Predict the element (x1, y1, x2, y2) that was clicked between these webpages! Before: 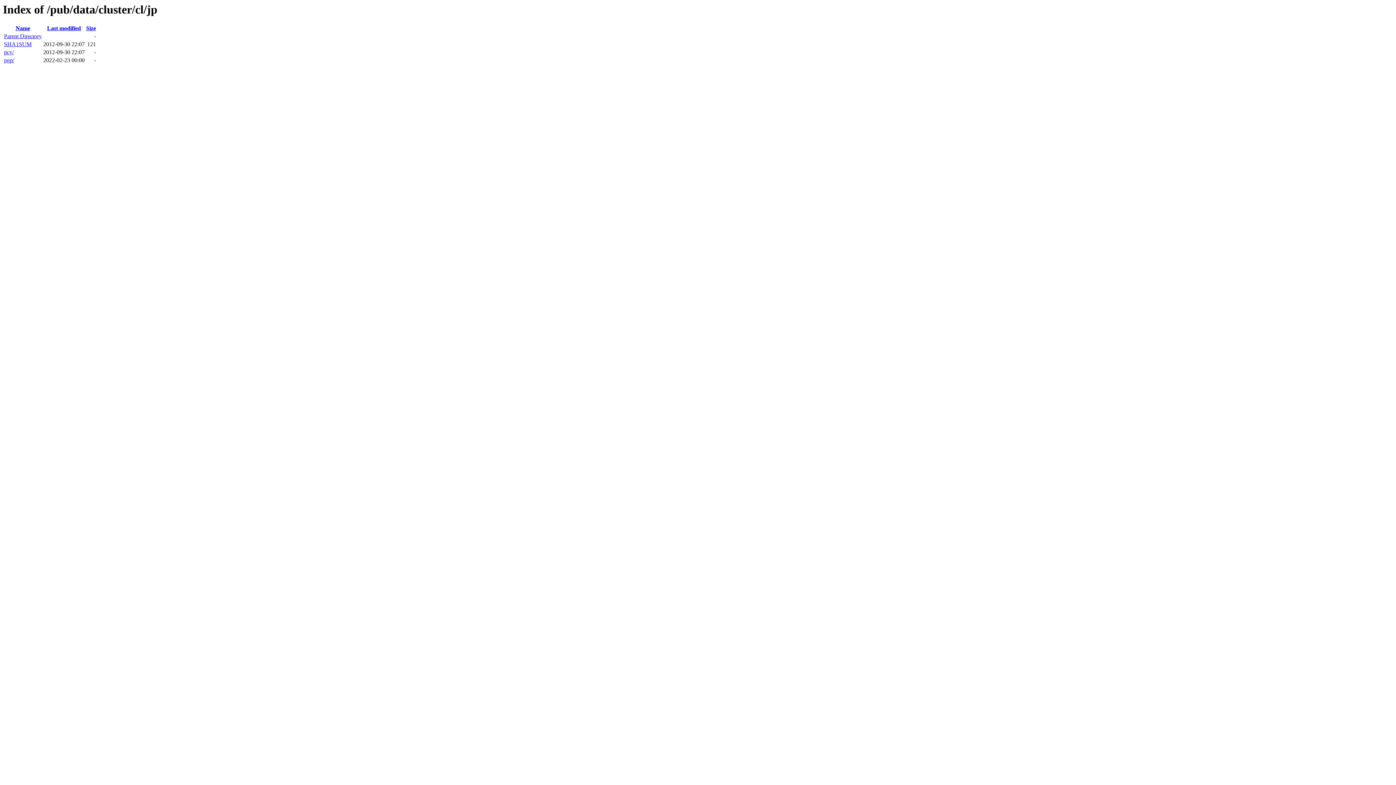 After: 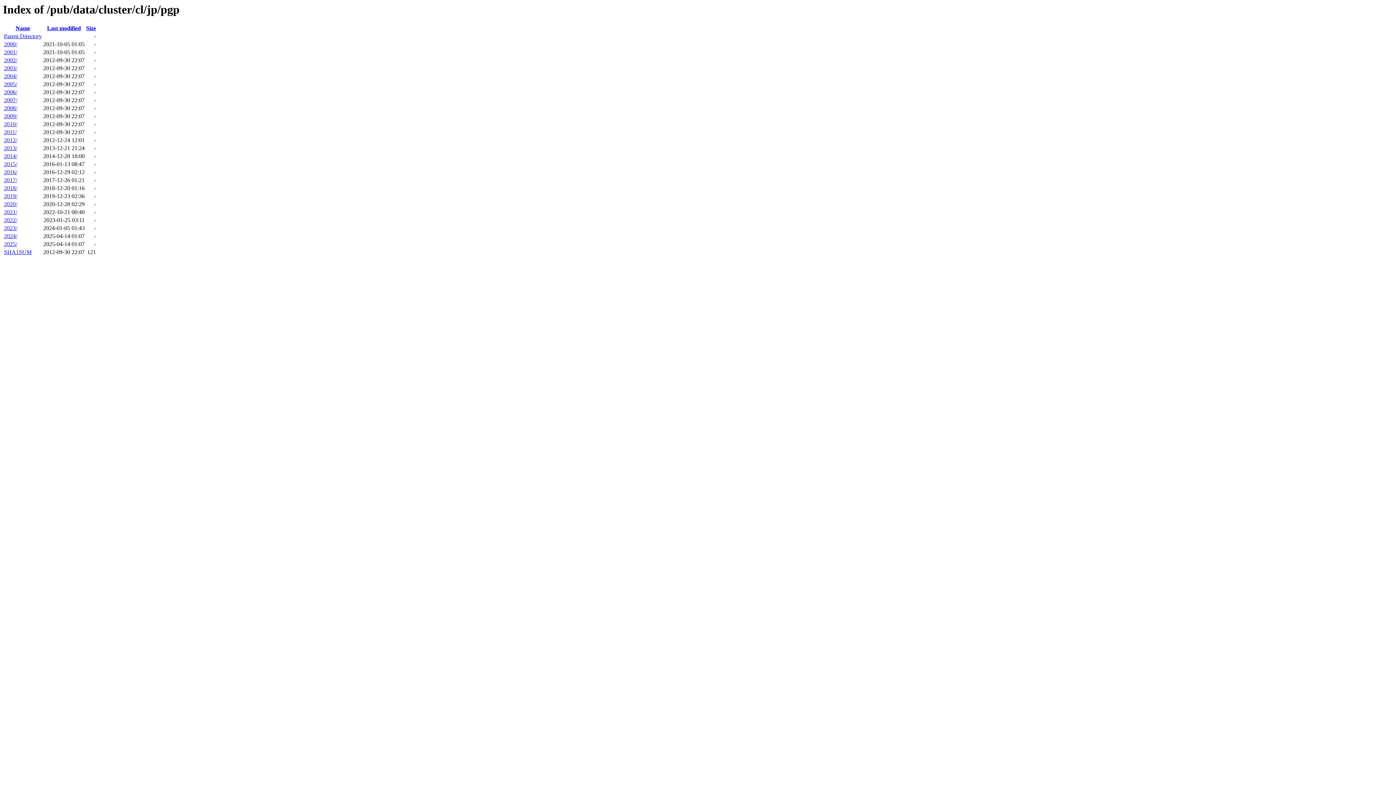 Action: label: pgp/ bbox: (4, 57, 14, 63)